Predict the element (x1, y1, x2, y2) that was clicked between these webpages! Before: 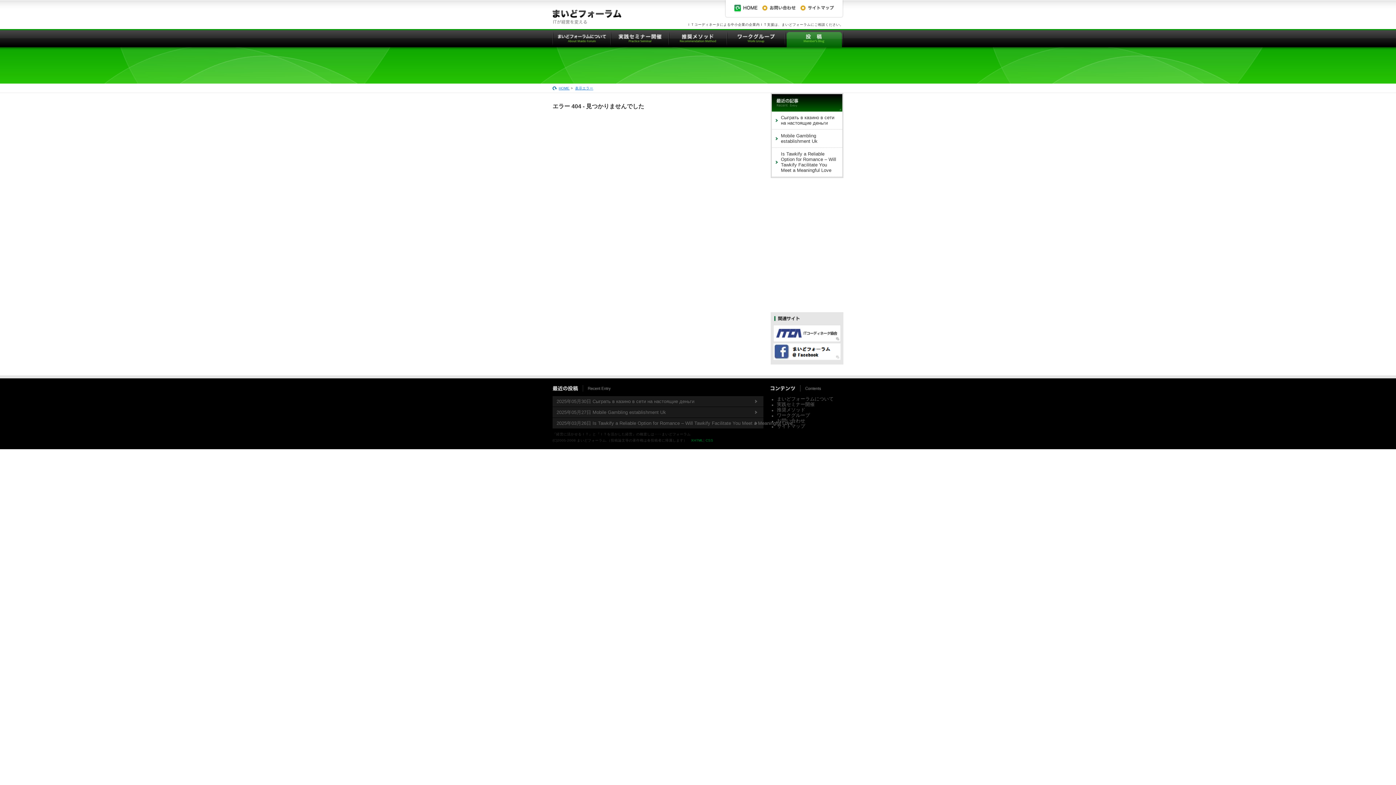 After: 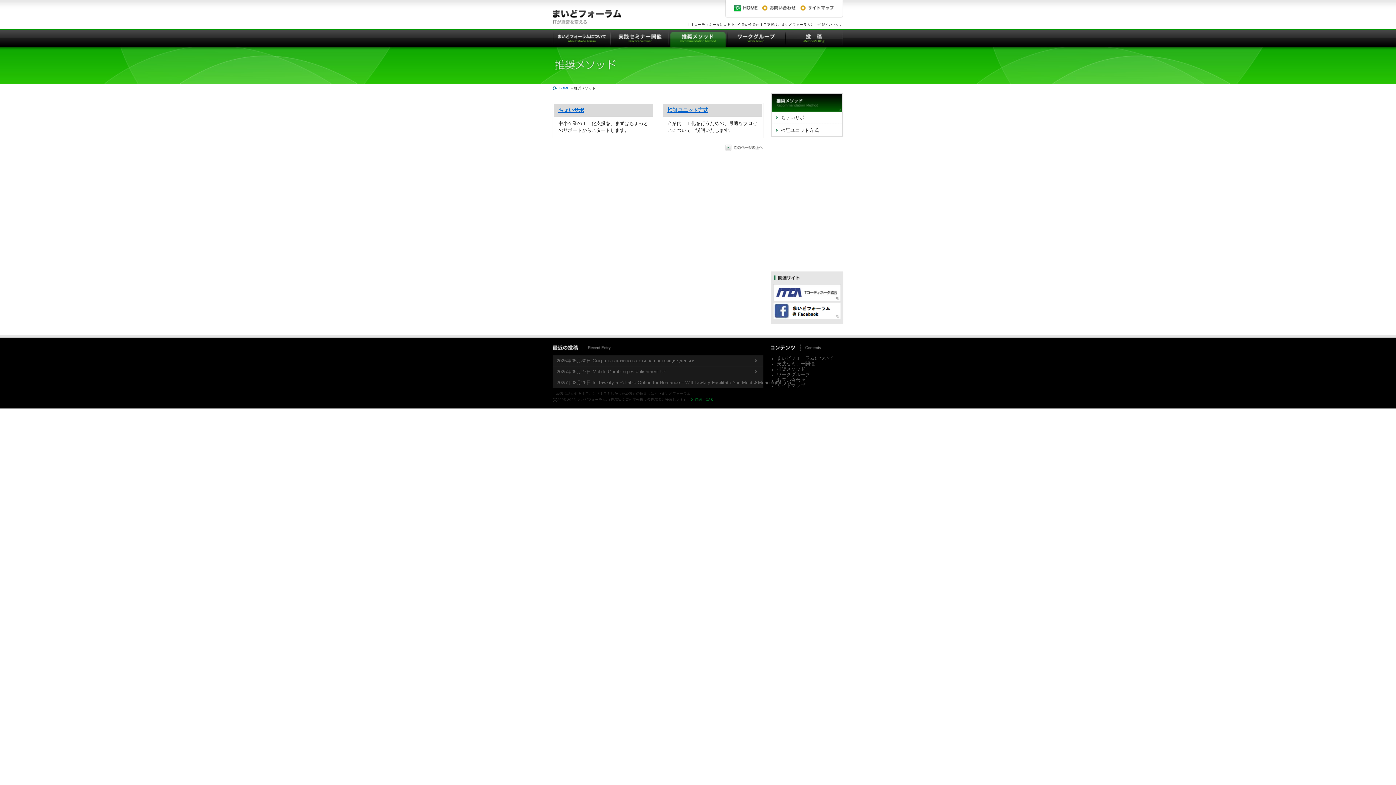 Action: bbox: (777, 407, 805, 412) label: 推奨メソッド